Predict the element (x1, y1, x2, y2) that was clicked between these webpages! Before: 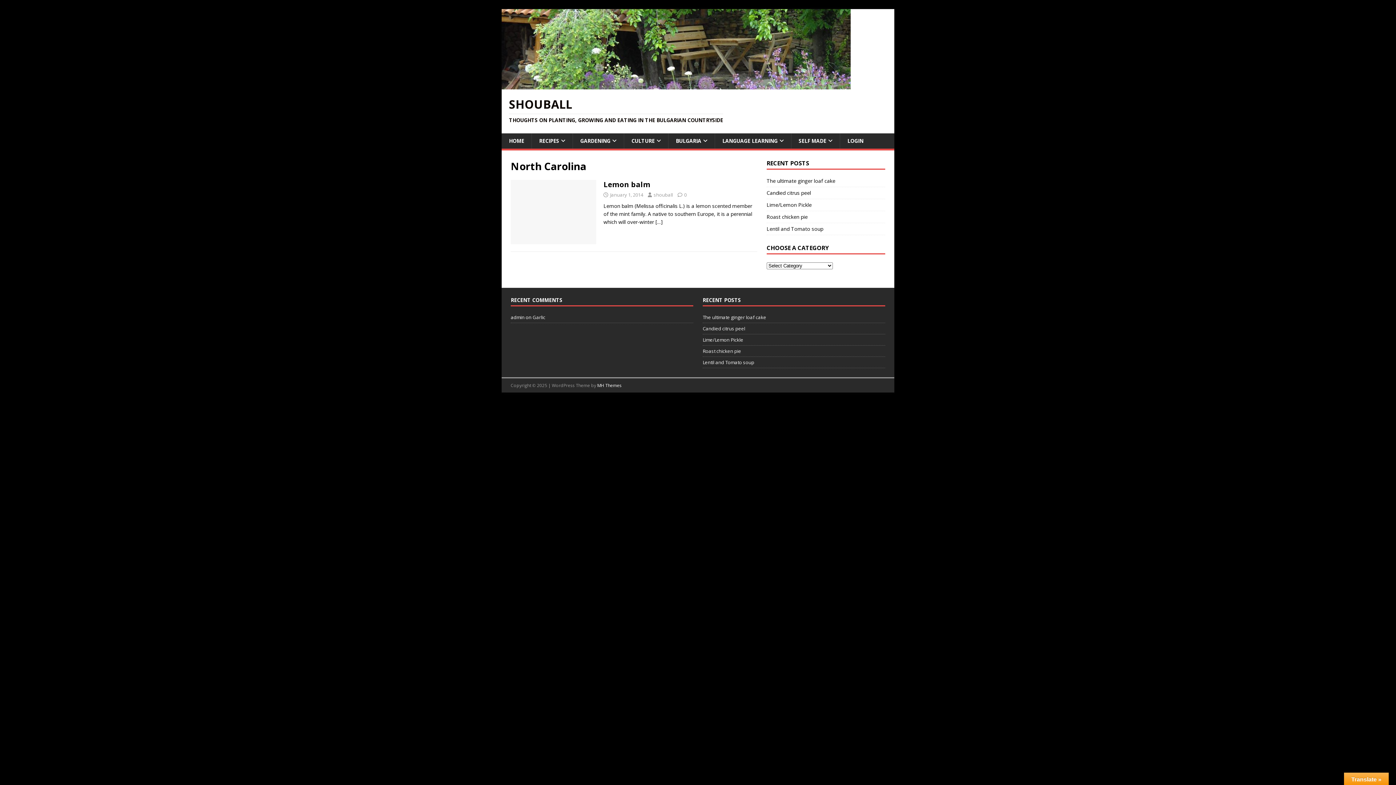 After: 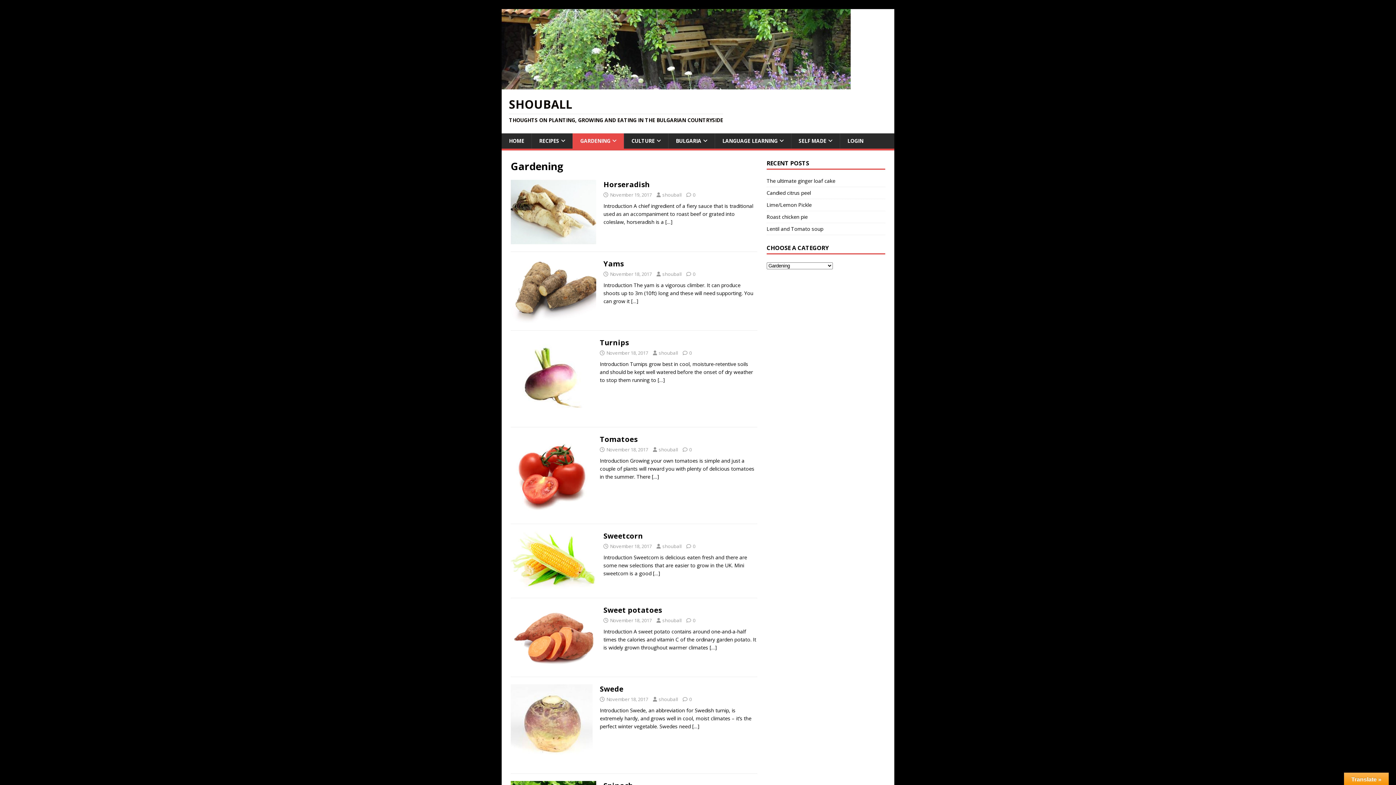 Action: label: GARDENING bbox: (572, 133, 624, 148)